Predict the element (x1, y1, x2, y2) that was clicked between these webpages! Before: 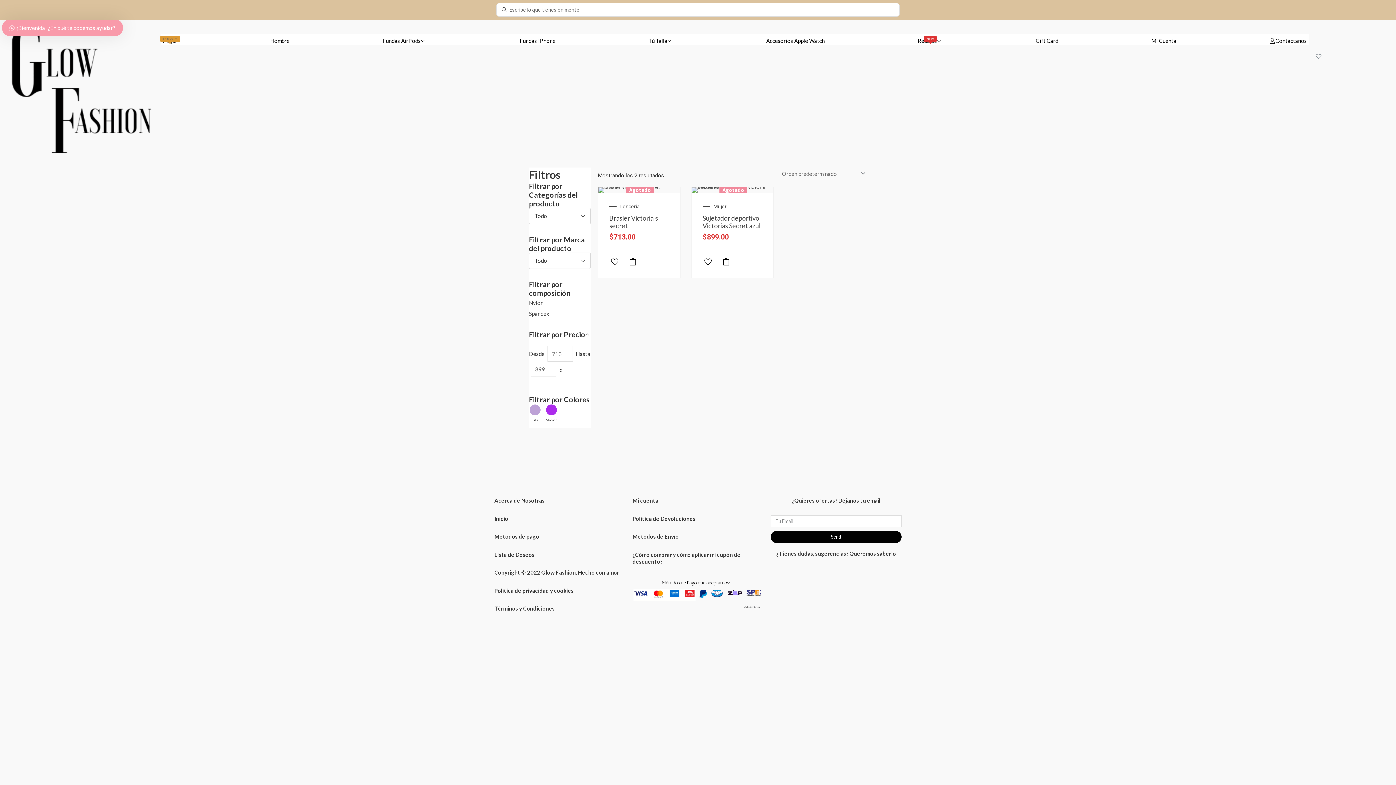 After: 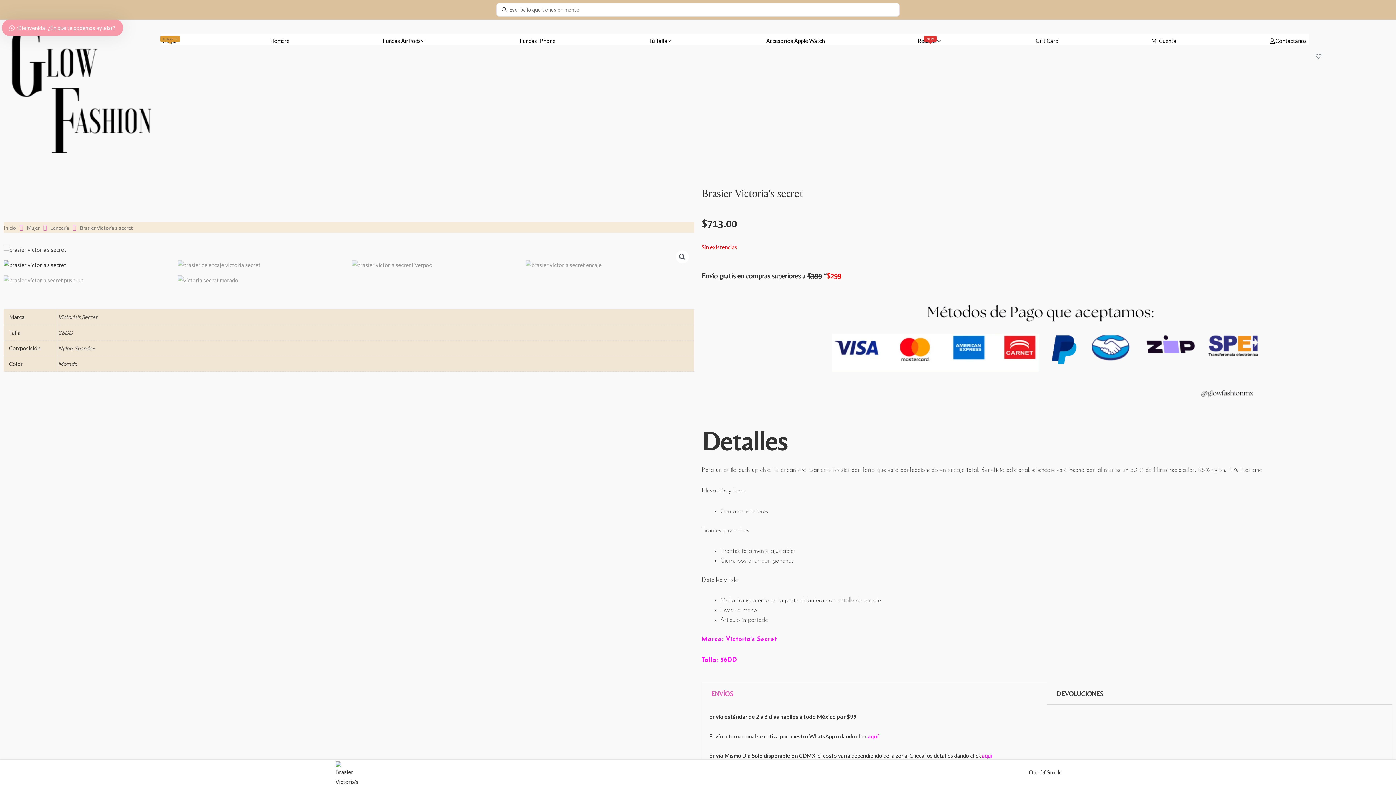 Action: label: Lee más sobre “Brasier Victoria's secret” bbox: (627, 256, 638, 267)